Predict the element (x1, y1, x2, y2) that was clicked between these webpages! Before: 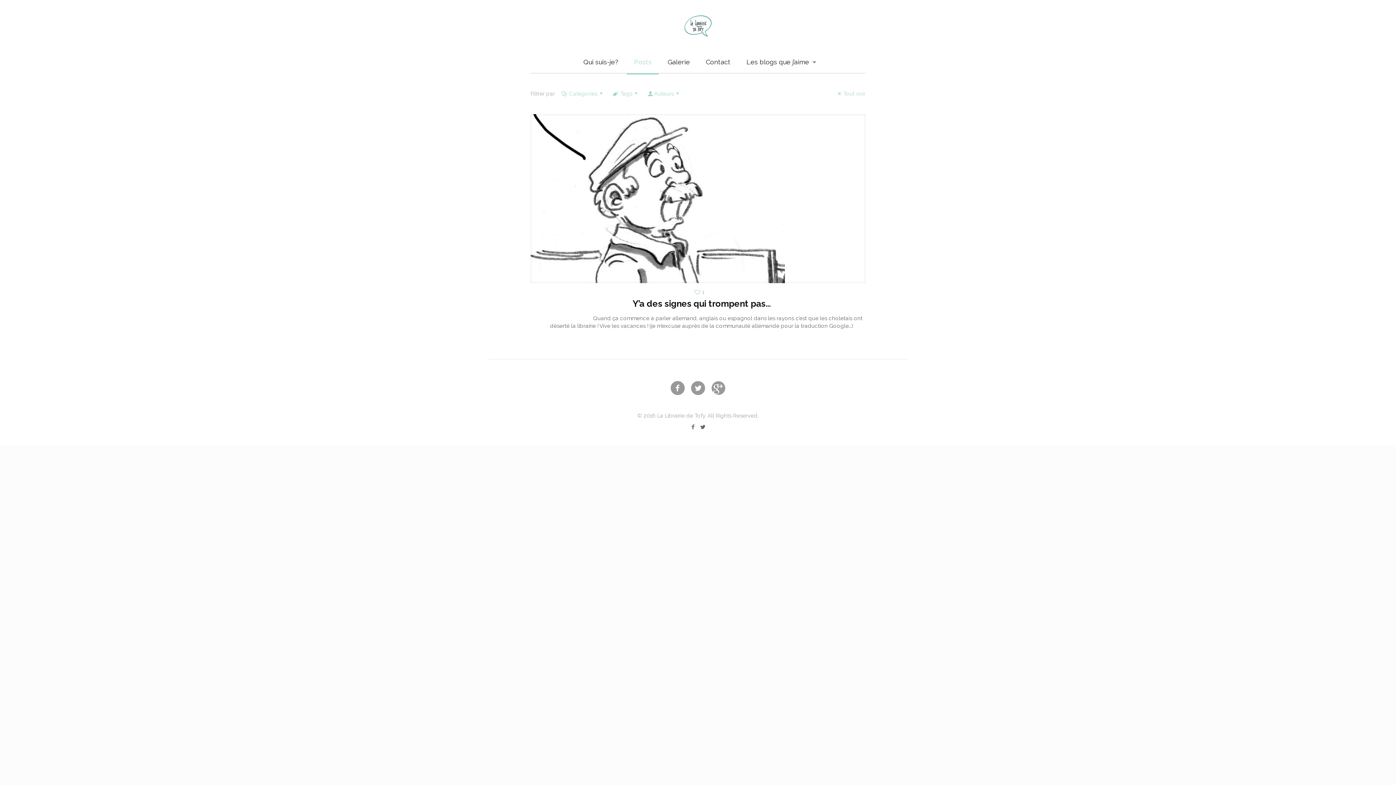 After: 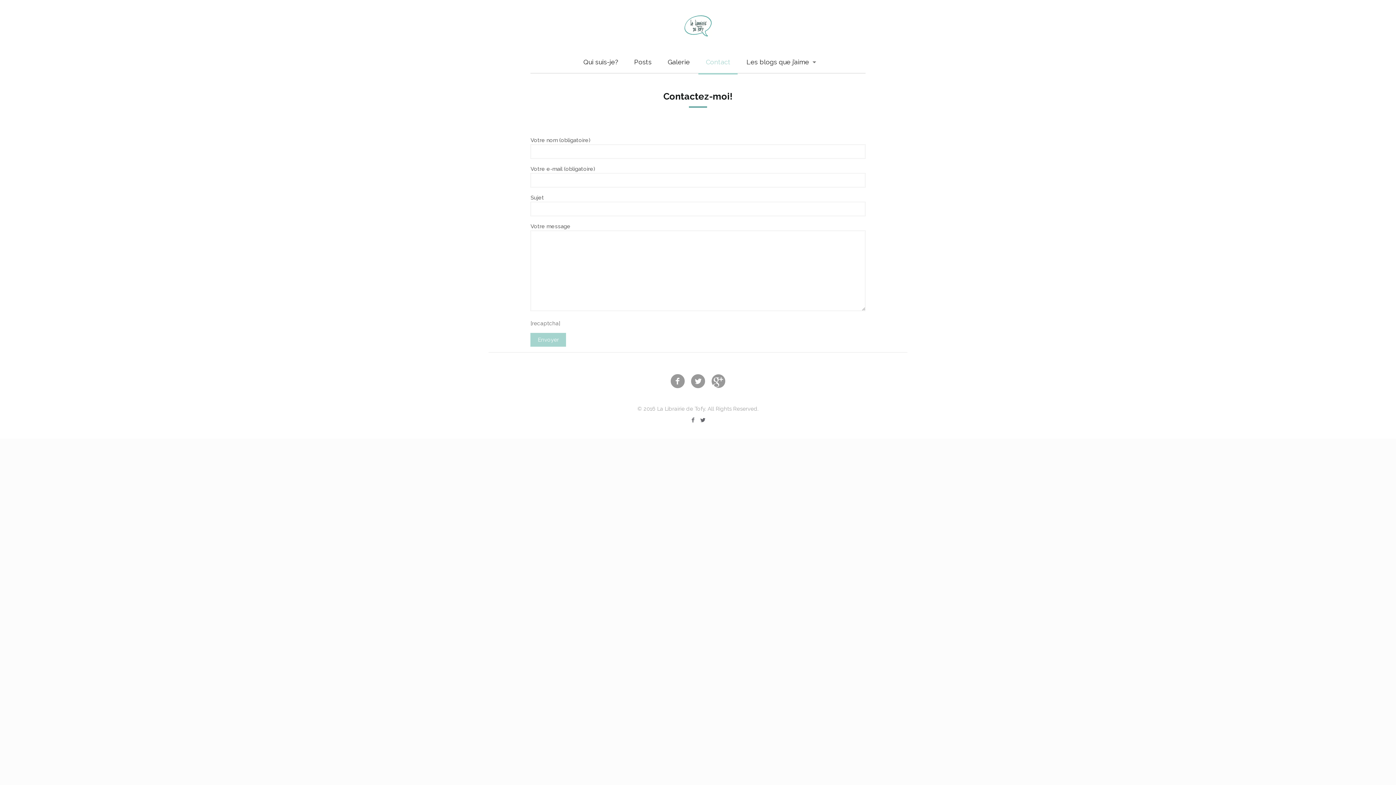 Action: bbox: (698, 51, 737, 73) label: Contact